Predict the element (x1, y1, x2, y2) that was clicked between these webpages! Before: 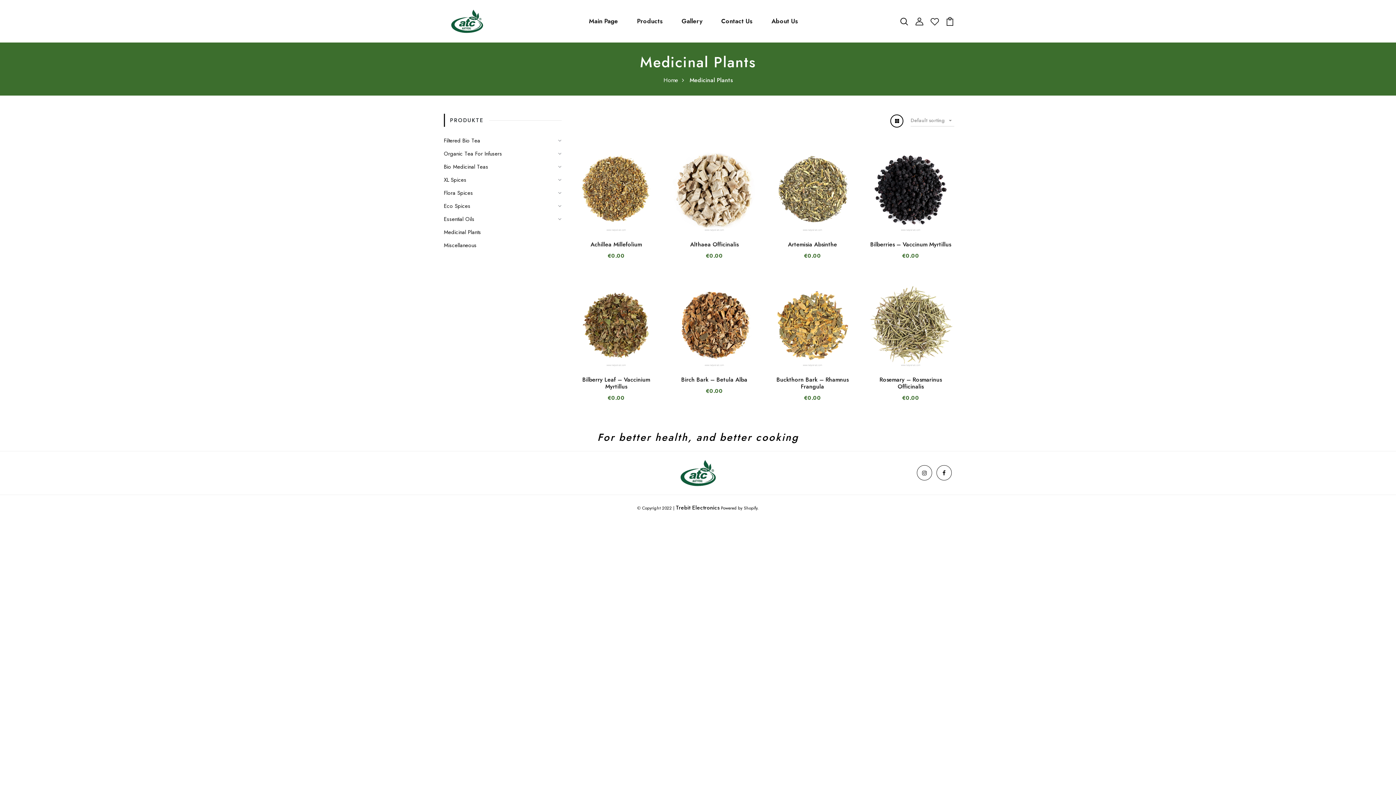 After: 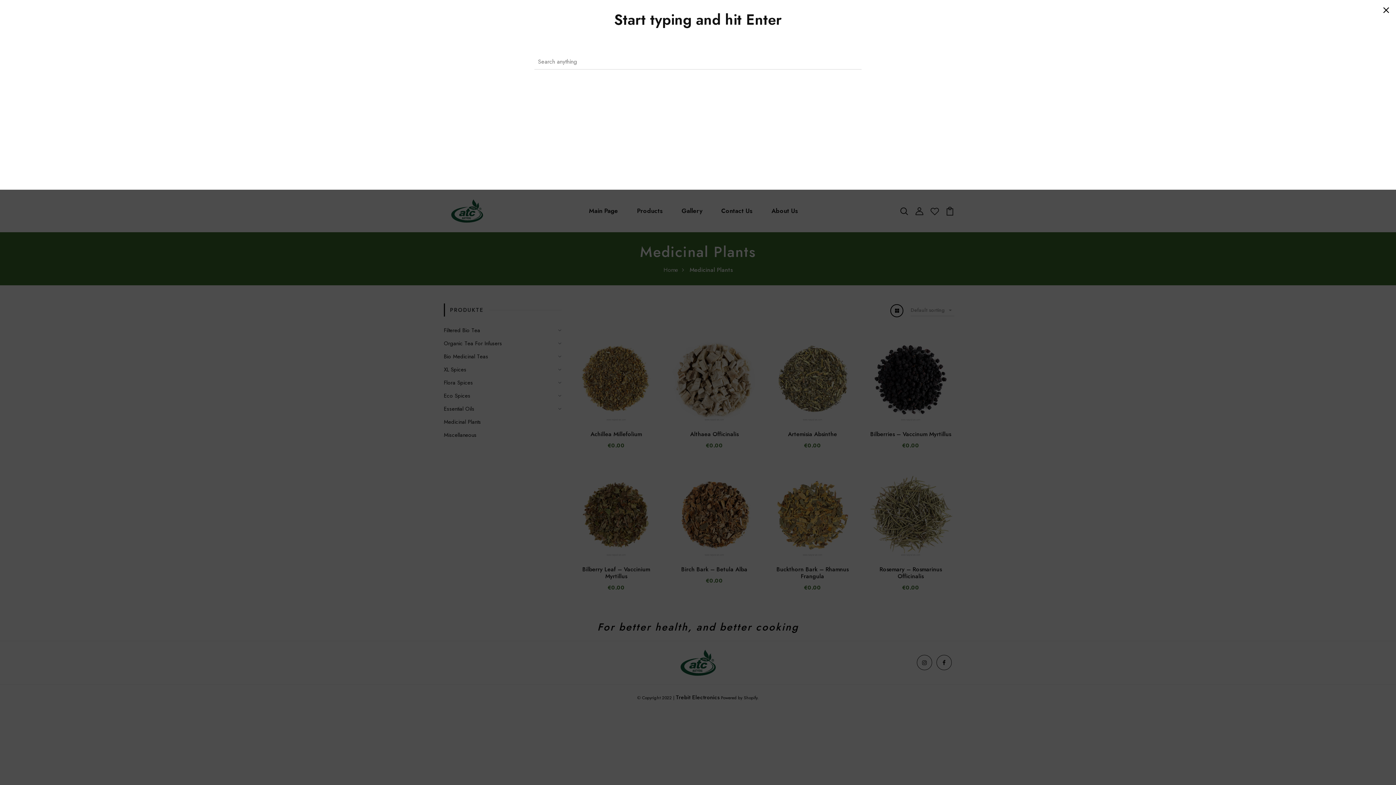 Action: bbox: (900, 16, 908, 25)